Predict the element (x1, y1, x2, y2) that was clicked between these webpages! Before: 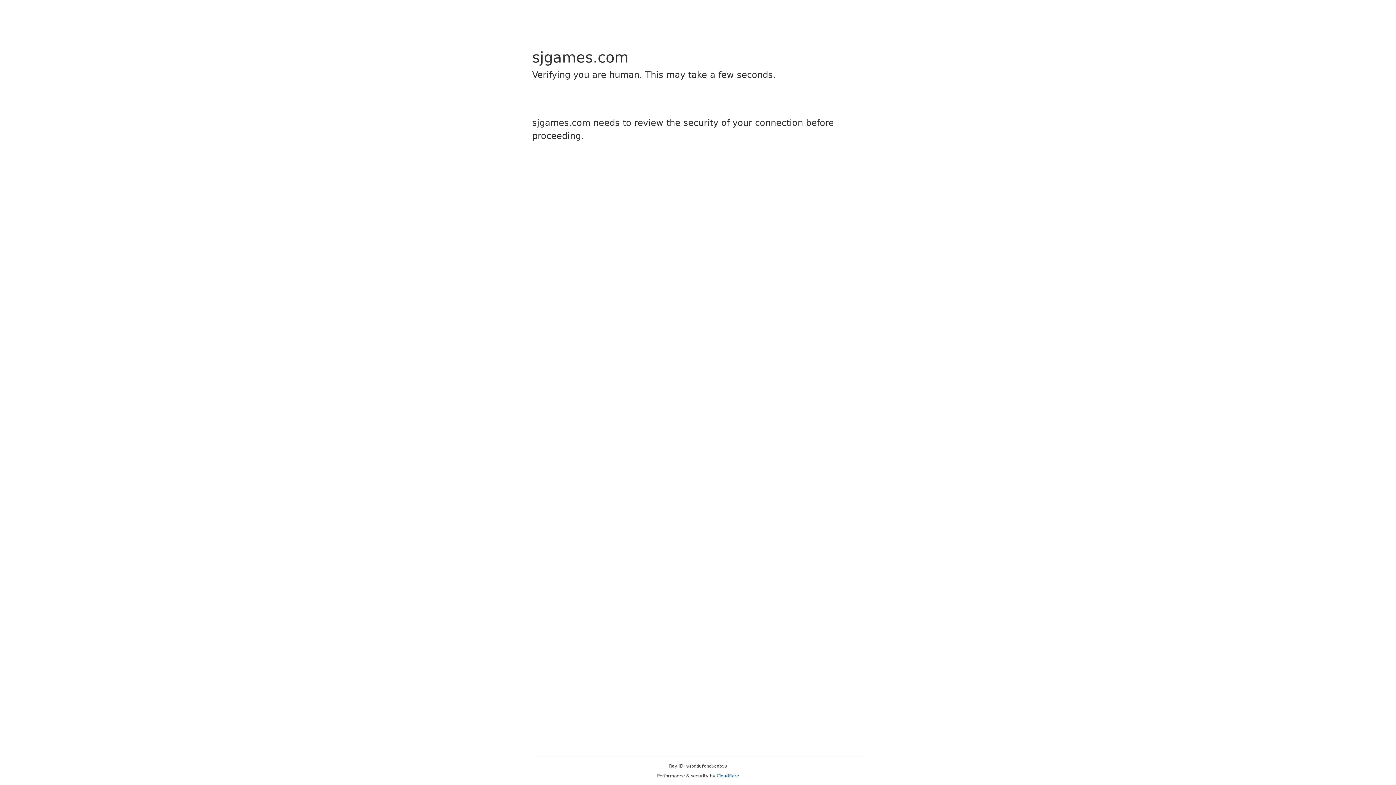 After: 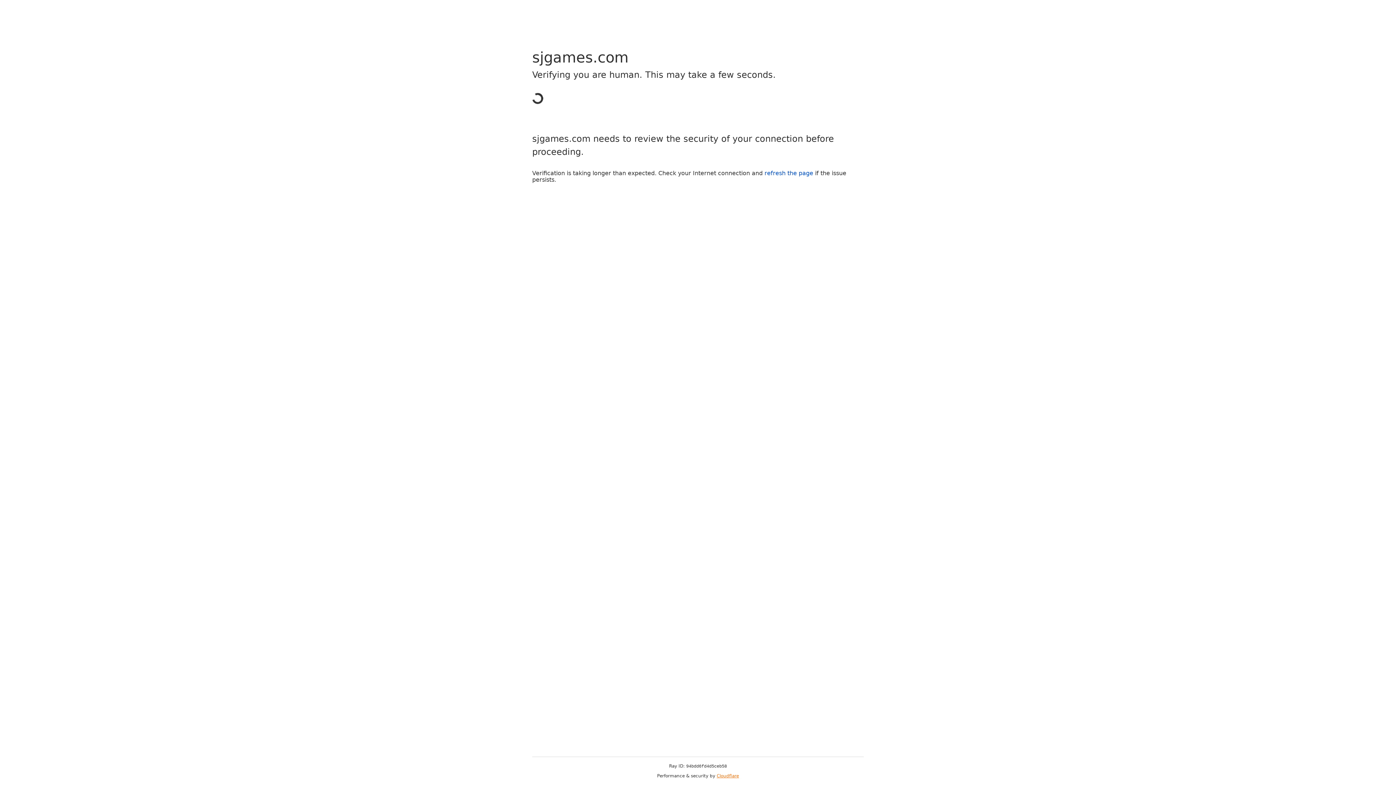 Action: label: Cloudflare bbox: (716, 773, 739, 778)